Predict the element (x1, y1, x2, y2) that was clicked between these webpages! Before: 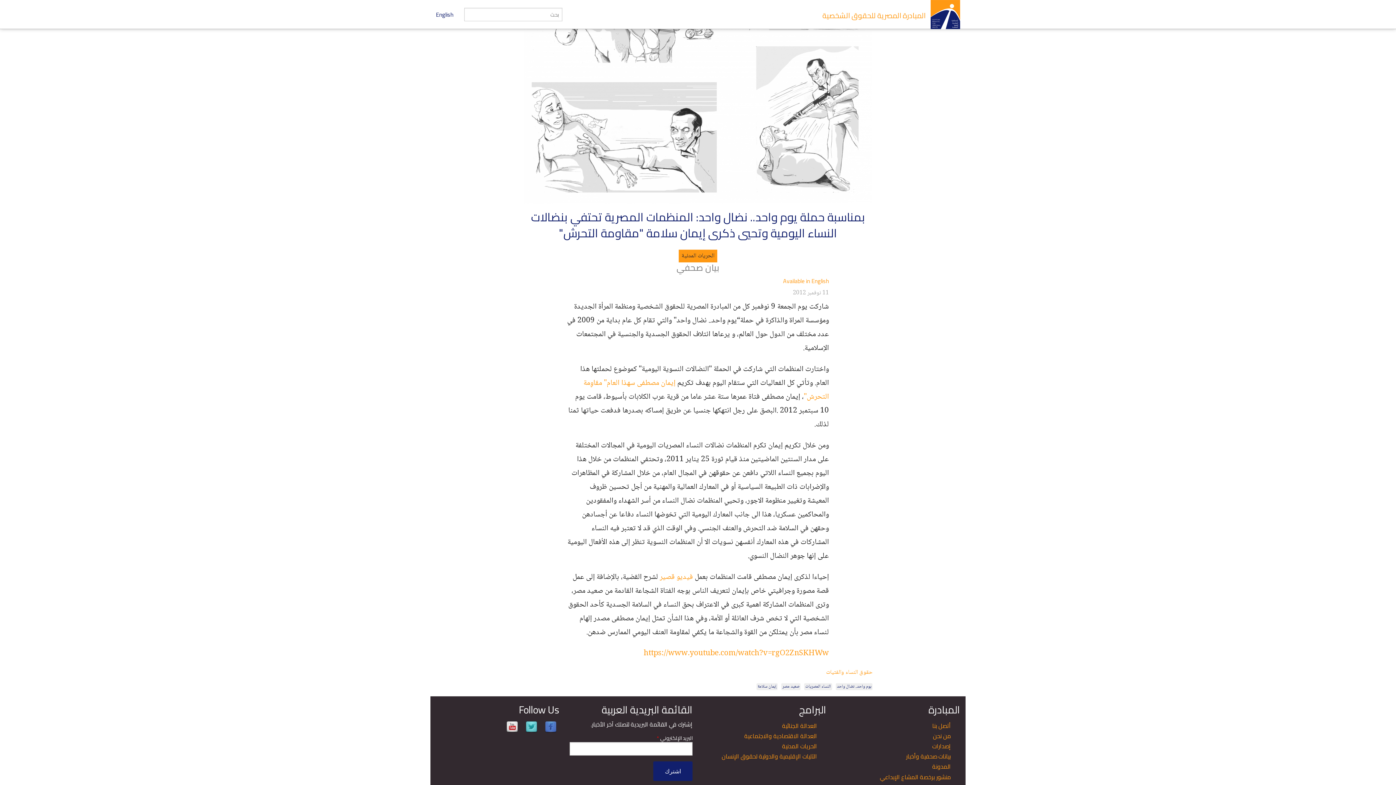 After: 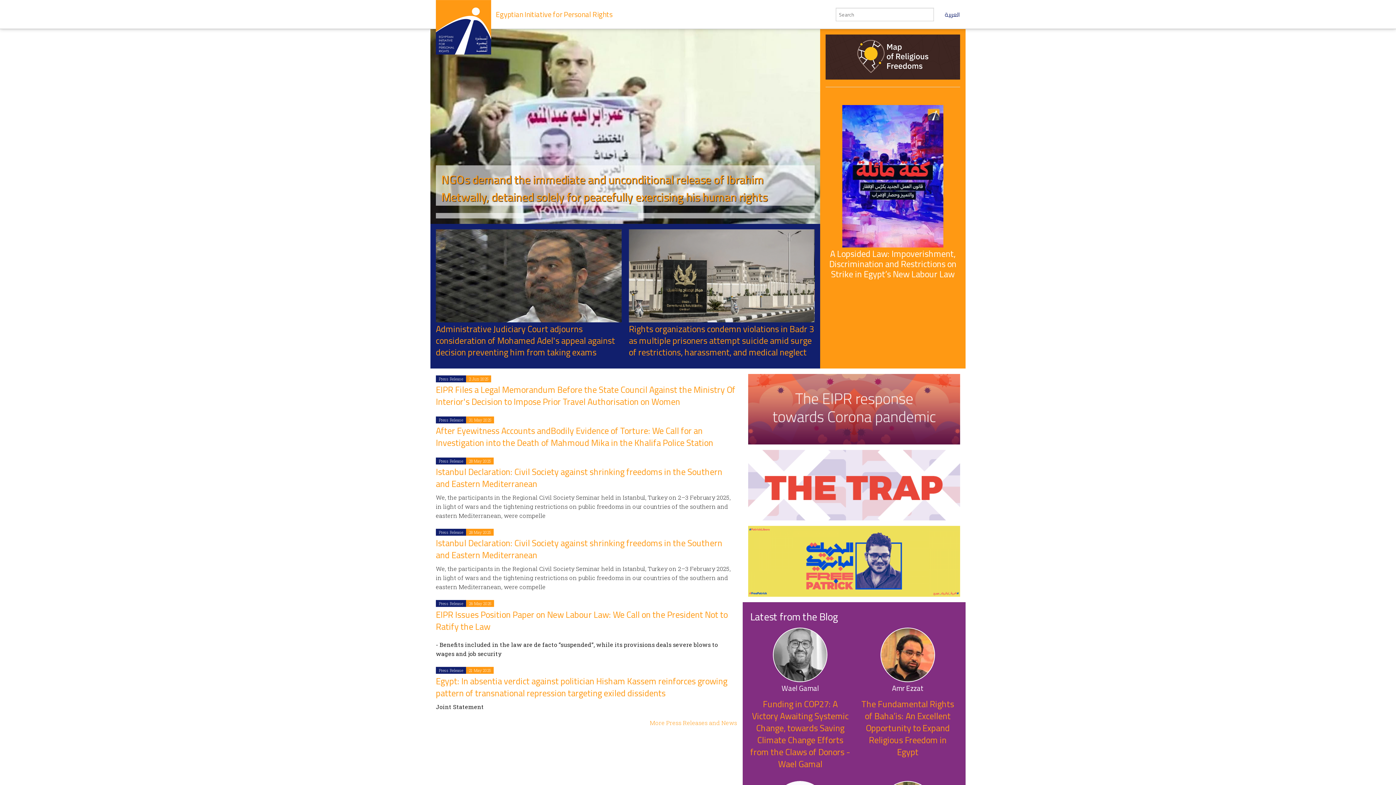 Action: label: English bbox: (430, 0, 458, 29)